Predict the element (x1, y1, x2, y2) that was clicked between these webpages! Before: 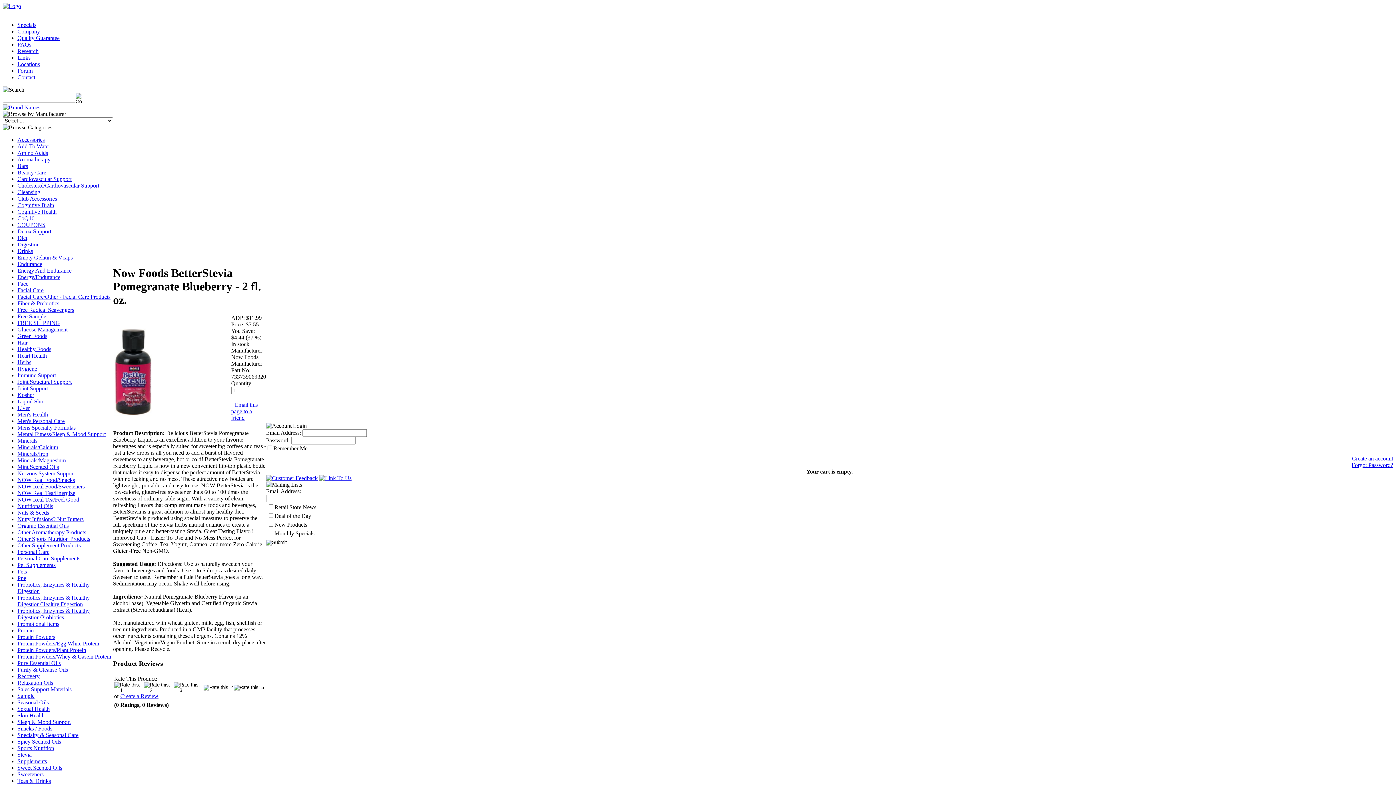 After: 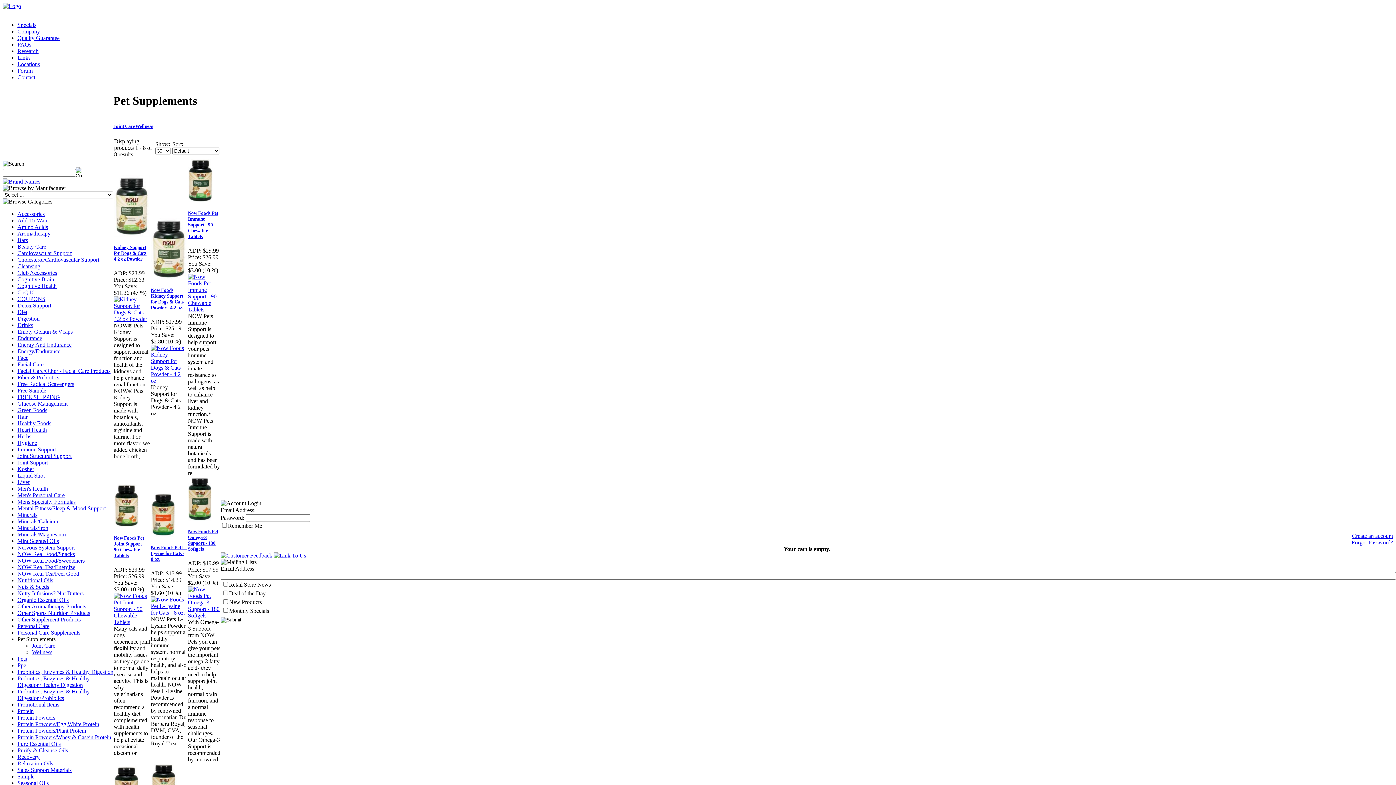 Action: label: Pet Supplements bbox: (17, 562, 55, 568)